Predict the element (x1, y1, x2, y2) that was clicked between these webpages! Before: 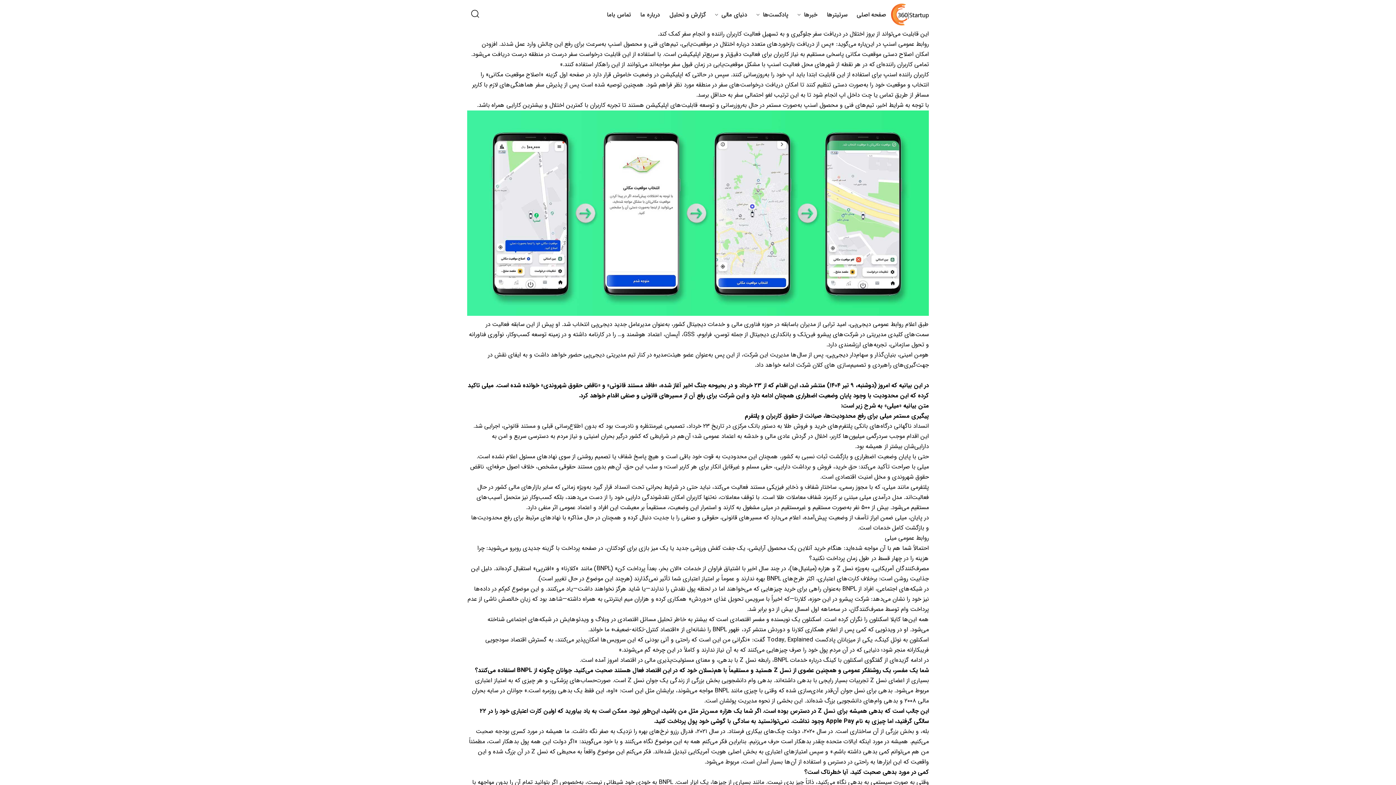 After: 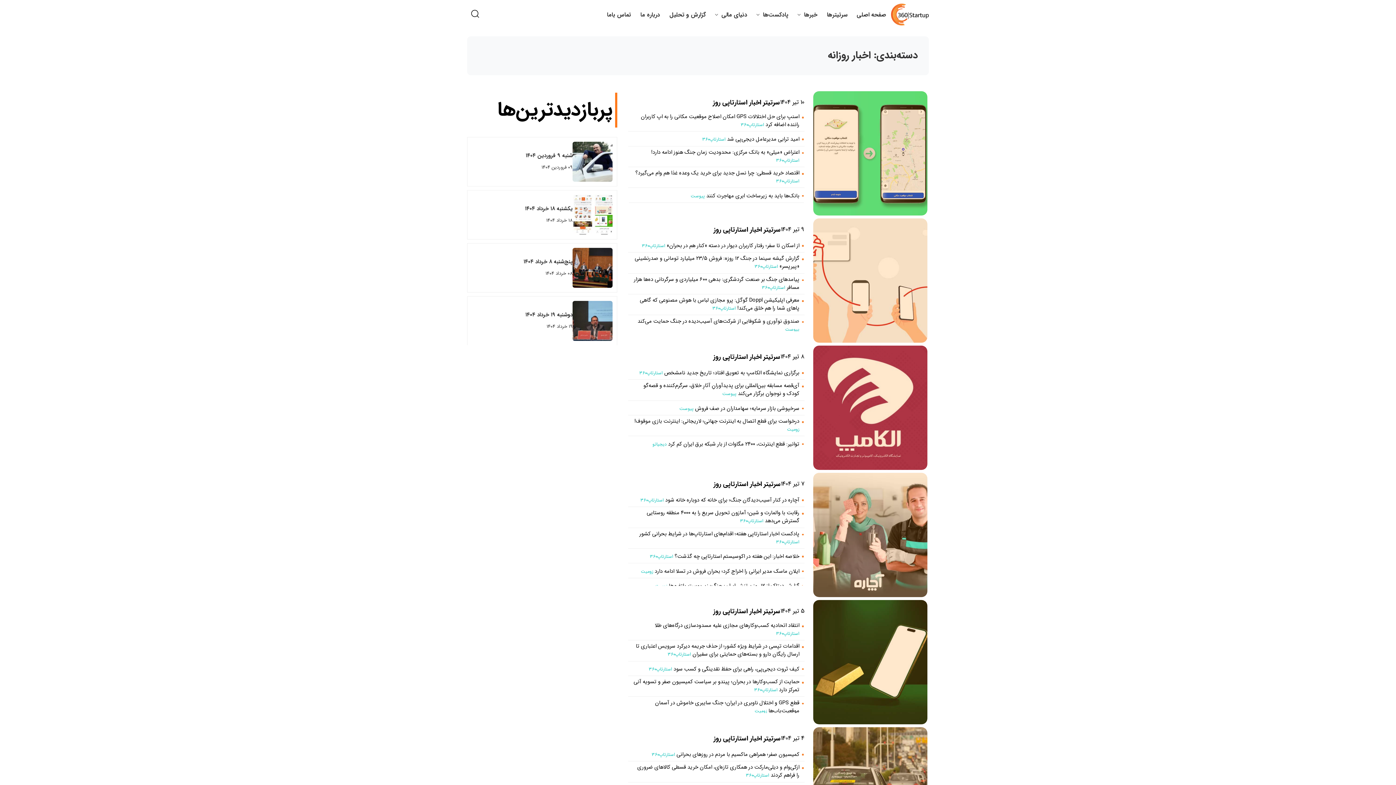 Action: bbox: (826, 9, 848, 19) label: سرتیترها